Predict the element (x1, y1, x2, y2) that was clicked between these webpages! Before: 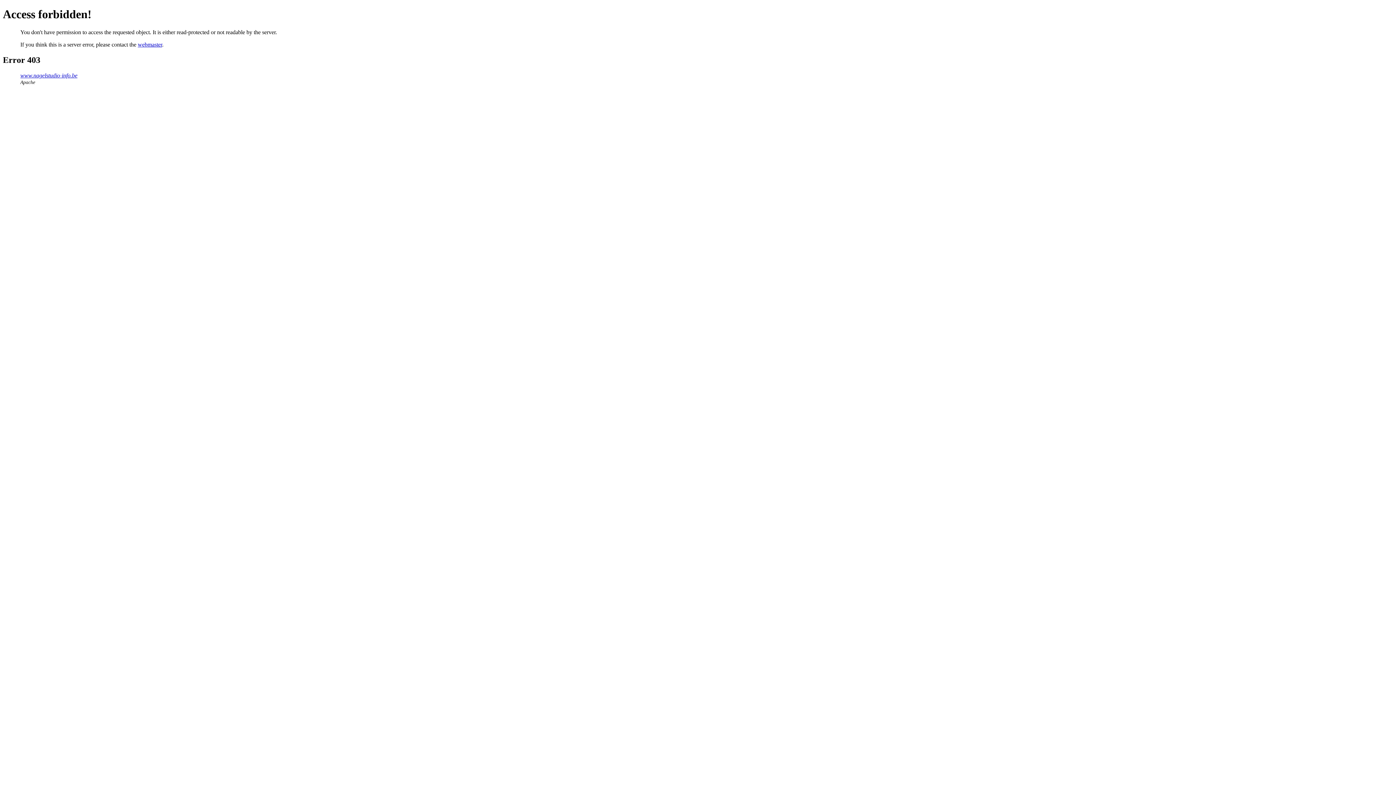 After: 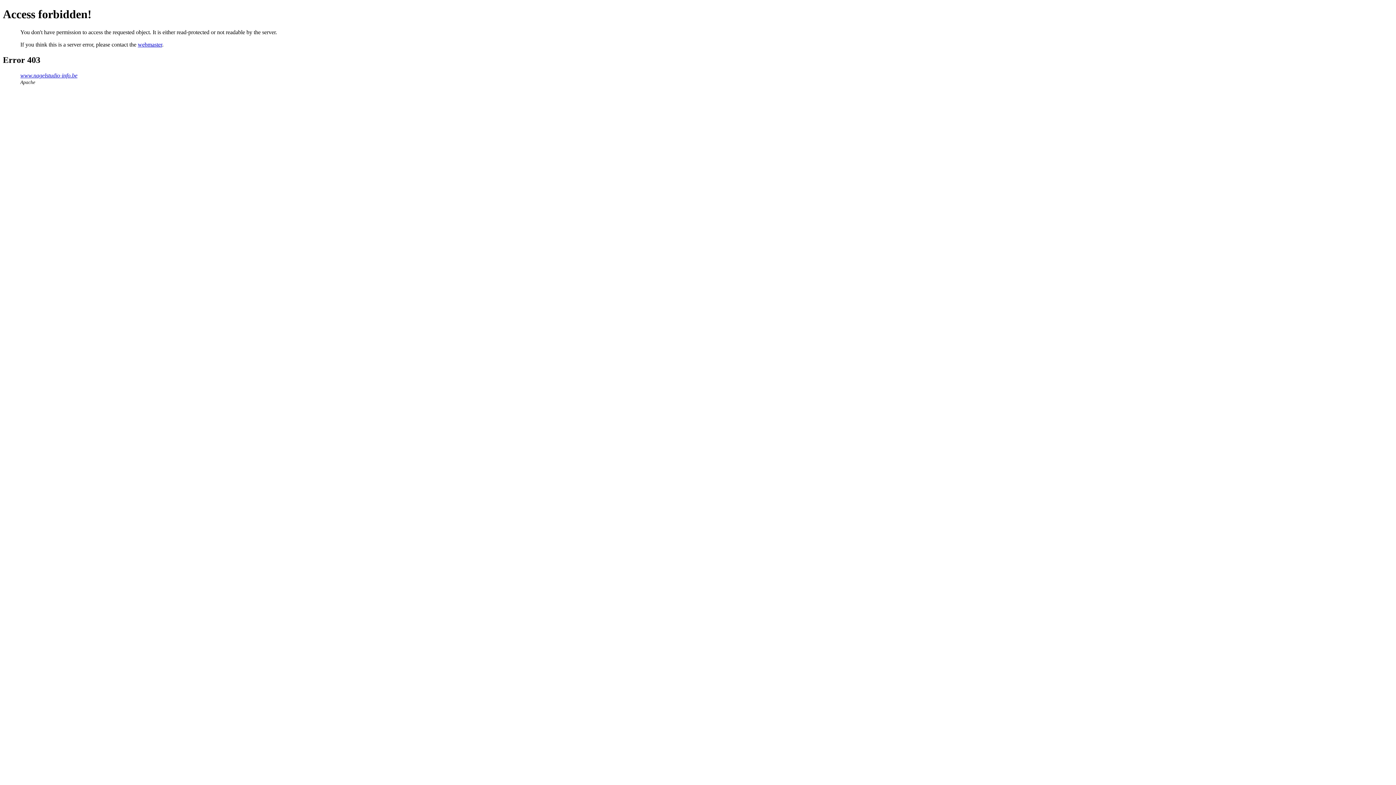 Action: bbox: (137, 41, 162, 47) label: webmaster